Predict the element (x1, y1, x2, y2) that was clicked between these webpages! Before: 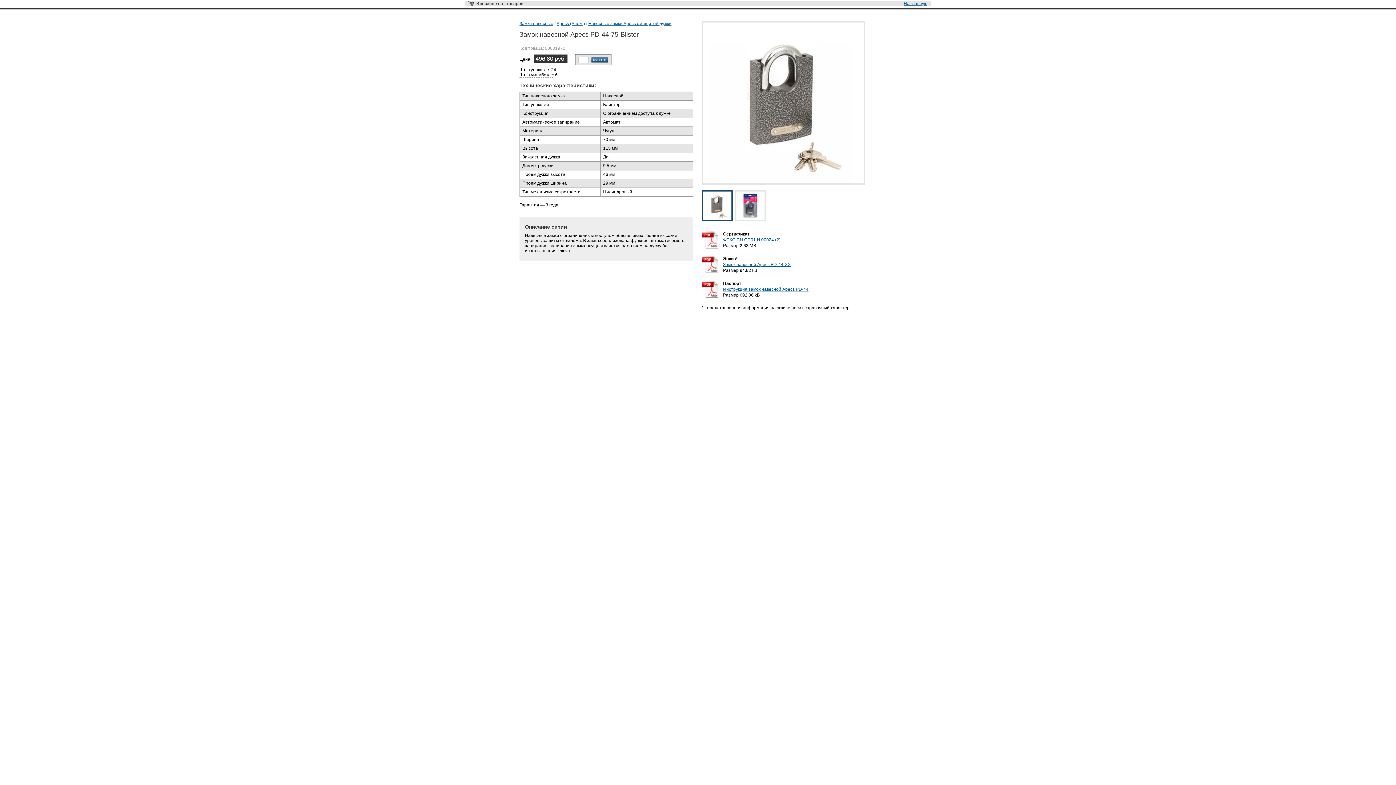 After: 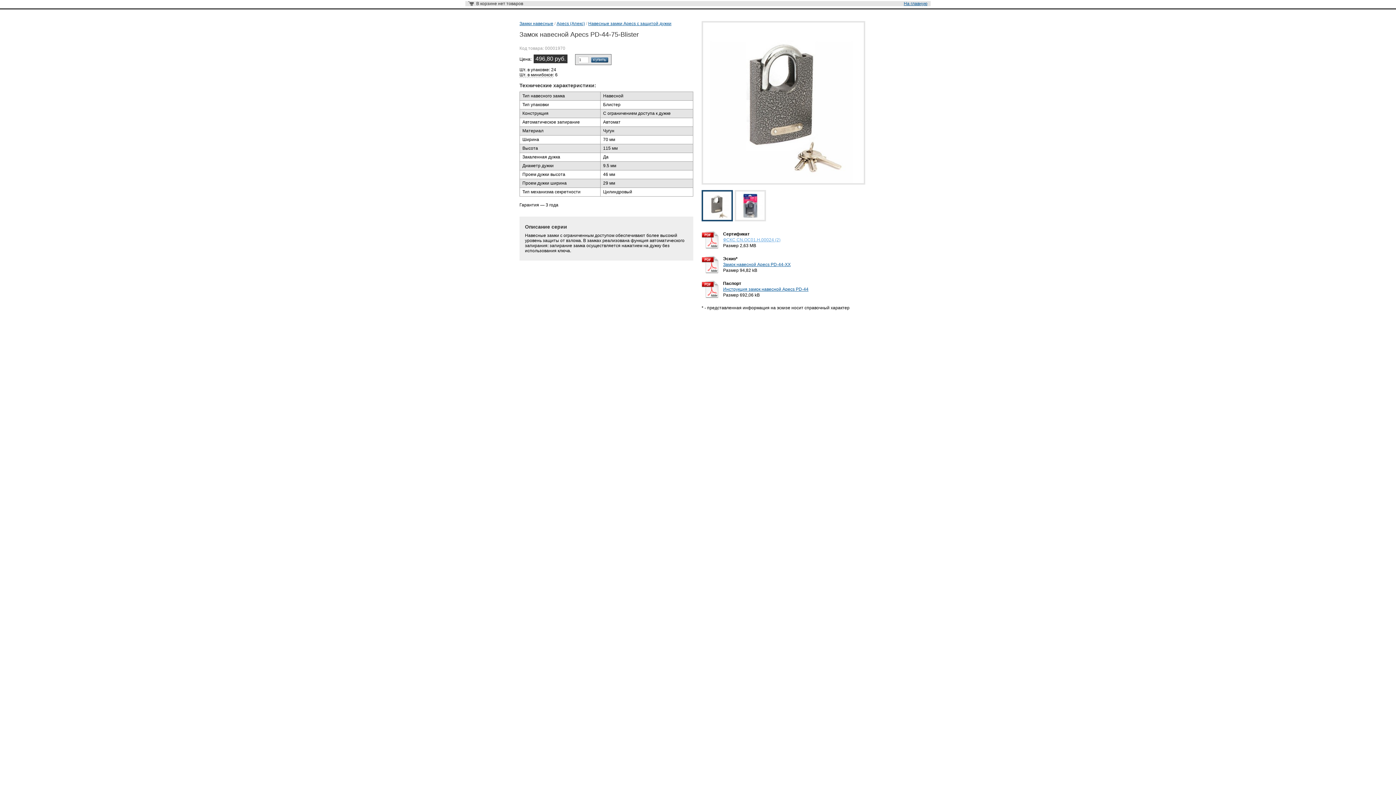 Action: bbox: (723, 237, 780, 242) label: ФСКС СN.OC01.H.00024 (2)